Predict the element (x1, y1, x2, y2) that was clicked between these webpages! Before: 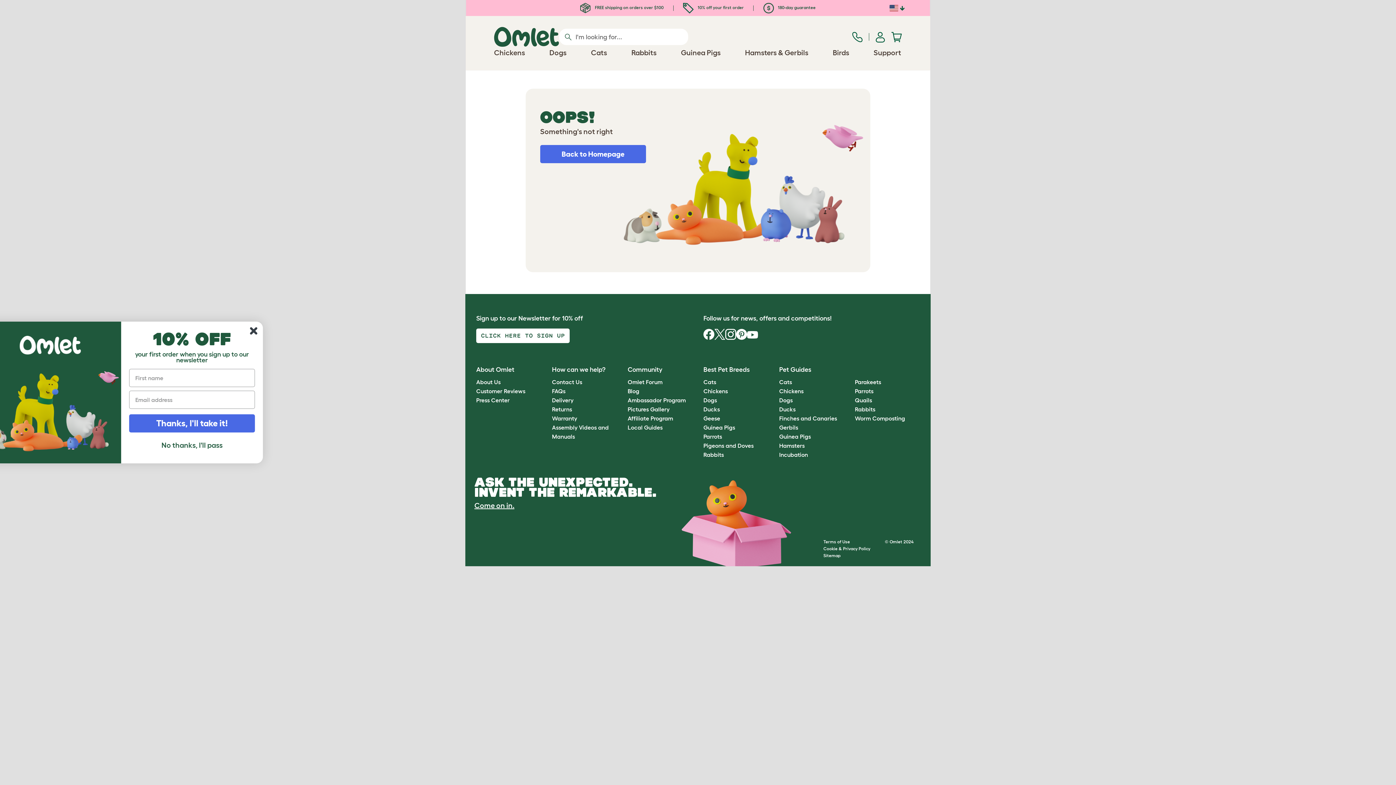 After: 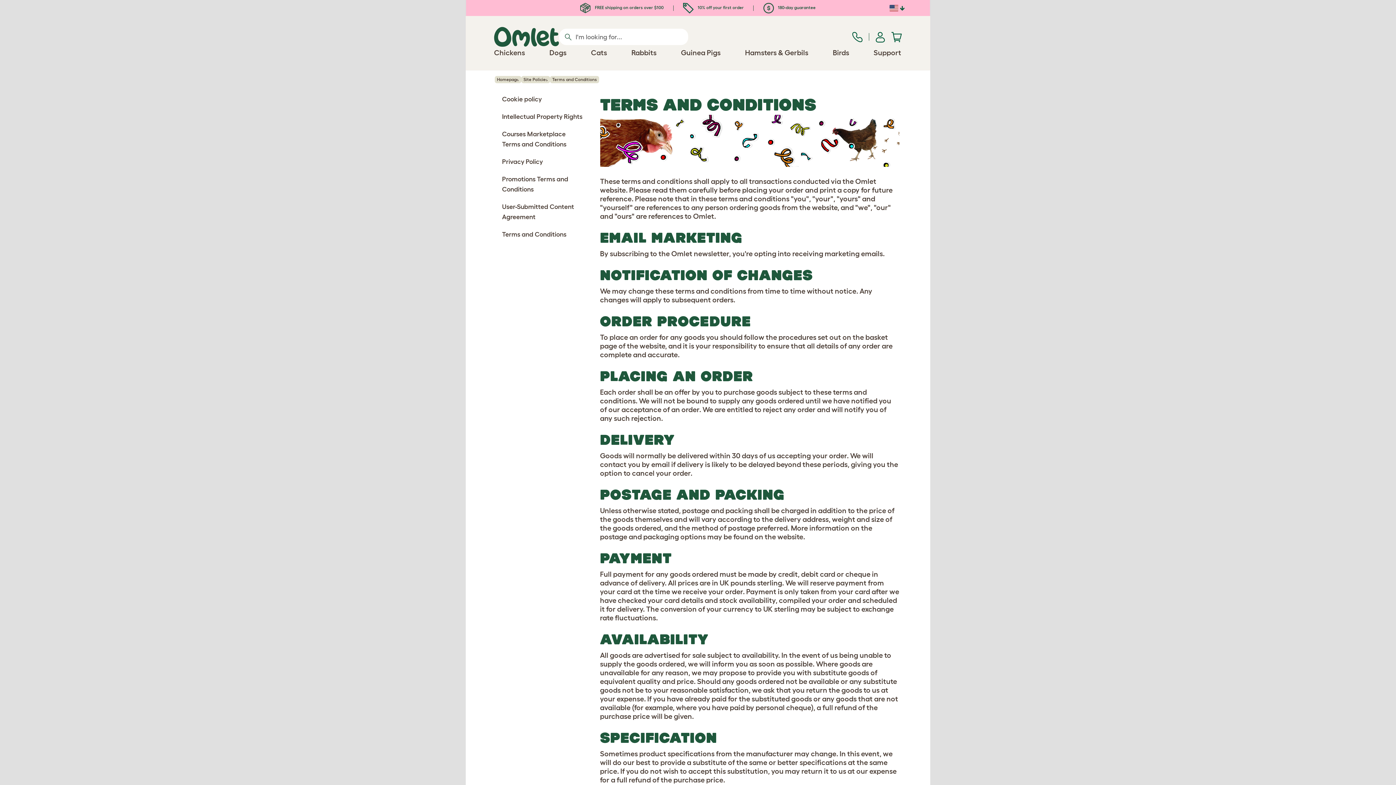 Action: bbox: (823, 539, 850, 544) label: Terms of Use